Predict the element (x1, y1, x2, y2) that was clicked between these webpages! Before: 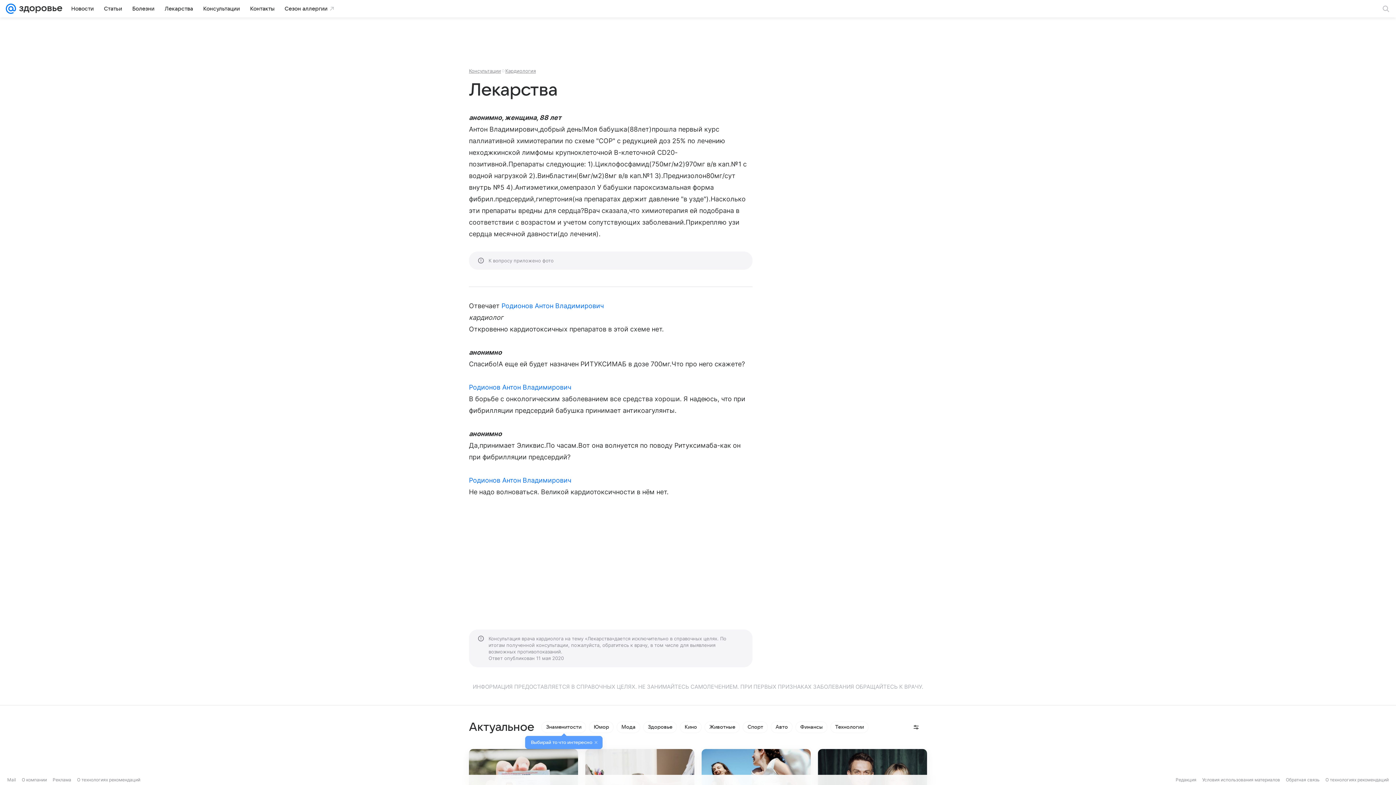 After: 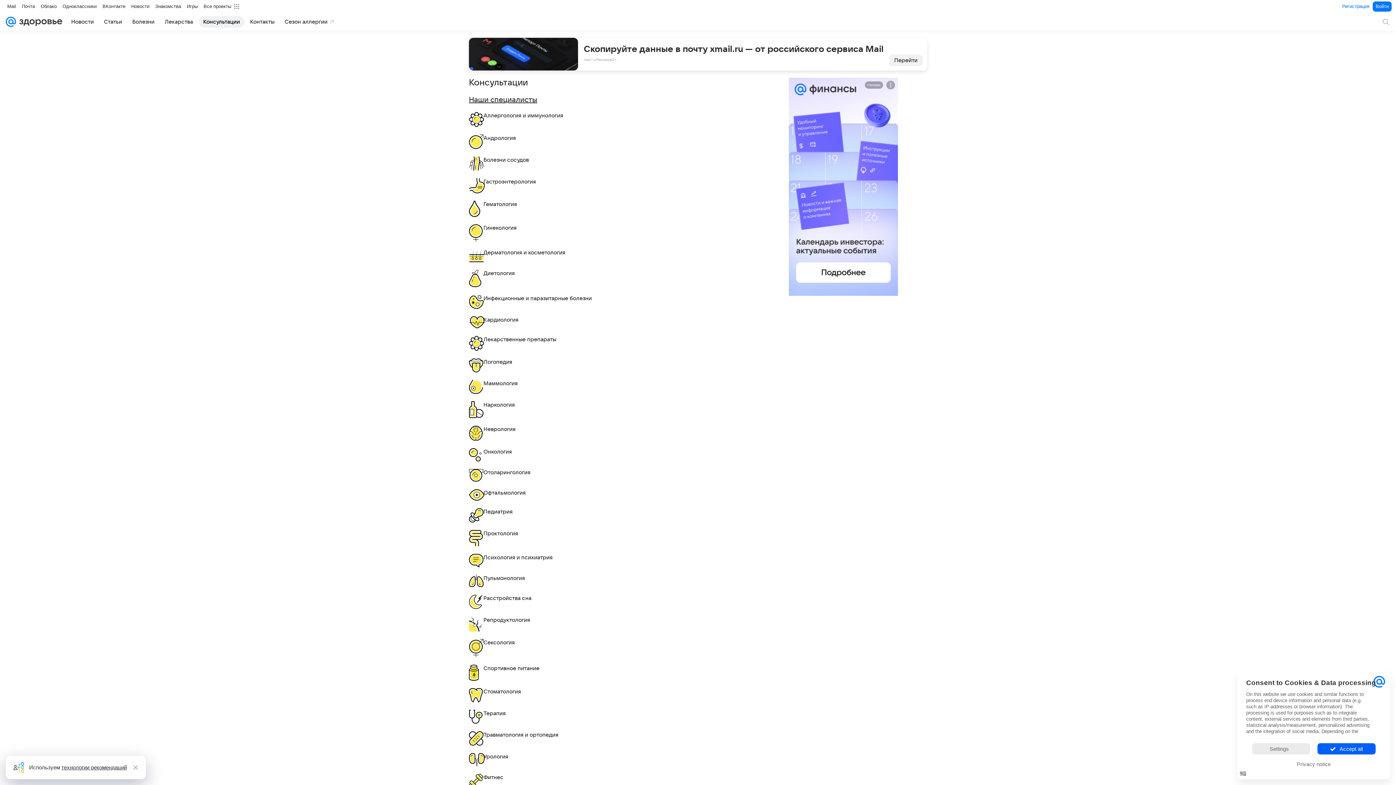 Action: label: Консультации bbox: (198, 2, 244, 14)